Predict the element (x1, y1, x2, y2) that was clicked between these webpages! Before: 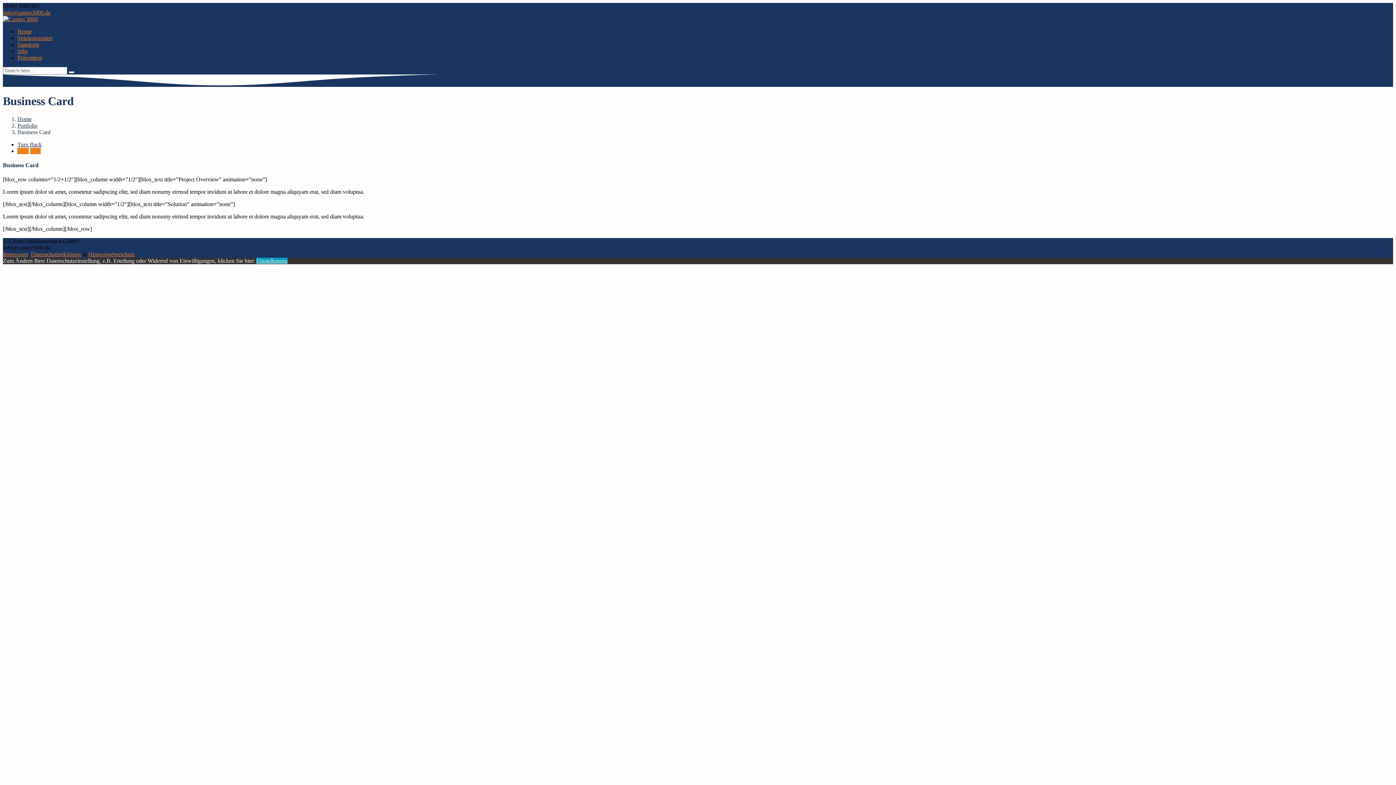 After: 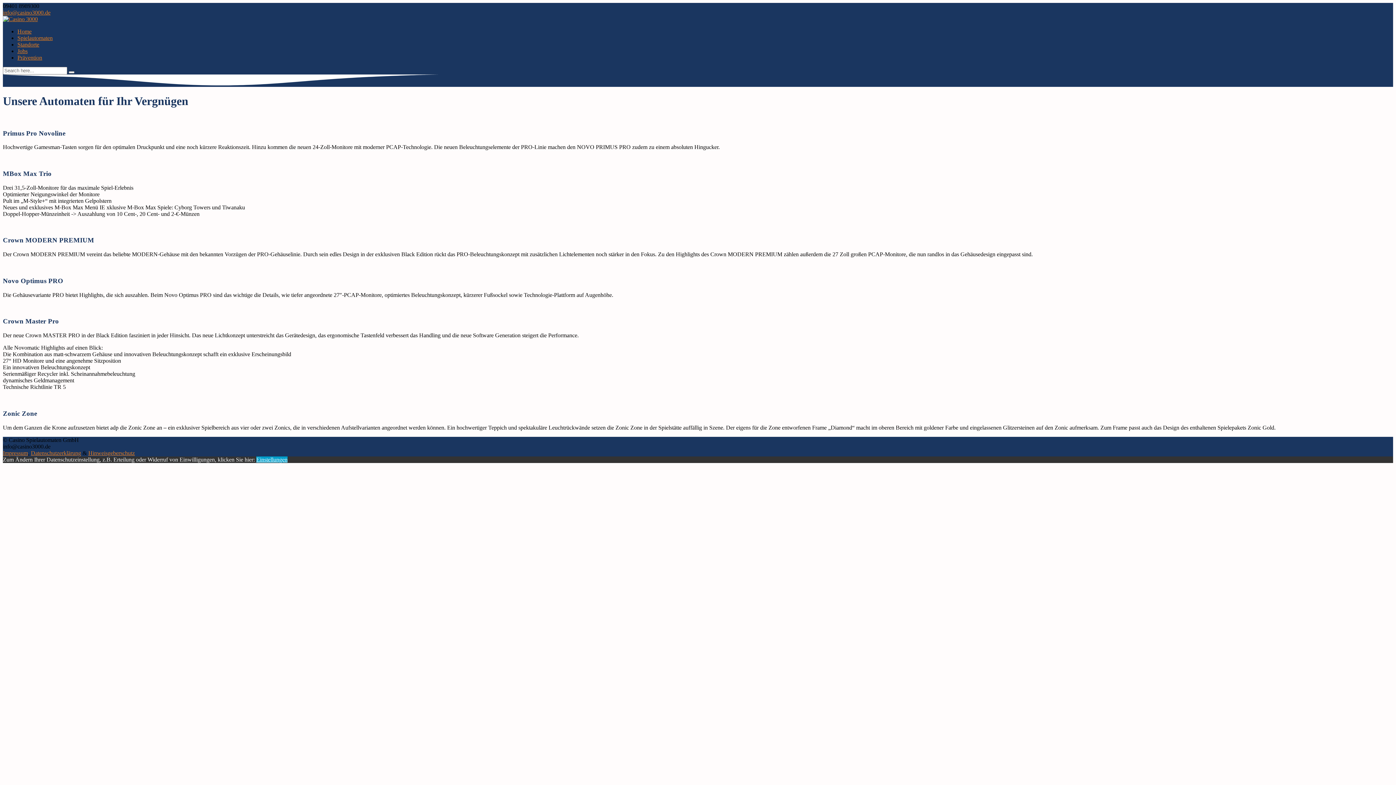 Action: bbox: (17, 34, 52, 41) label: Spielautomaten